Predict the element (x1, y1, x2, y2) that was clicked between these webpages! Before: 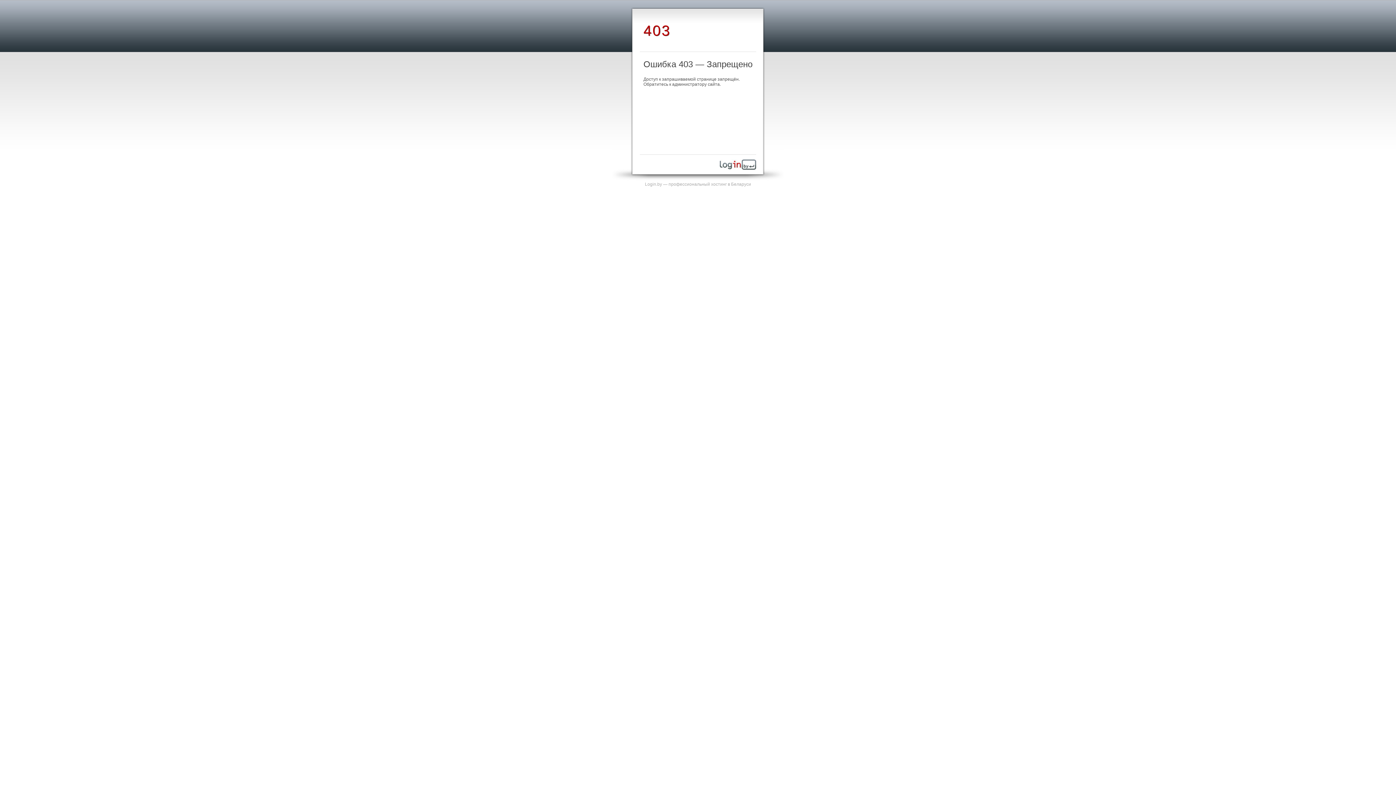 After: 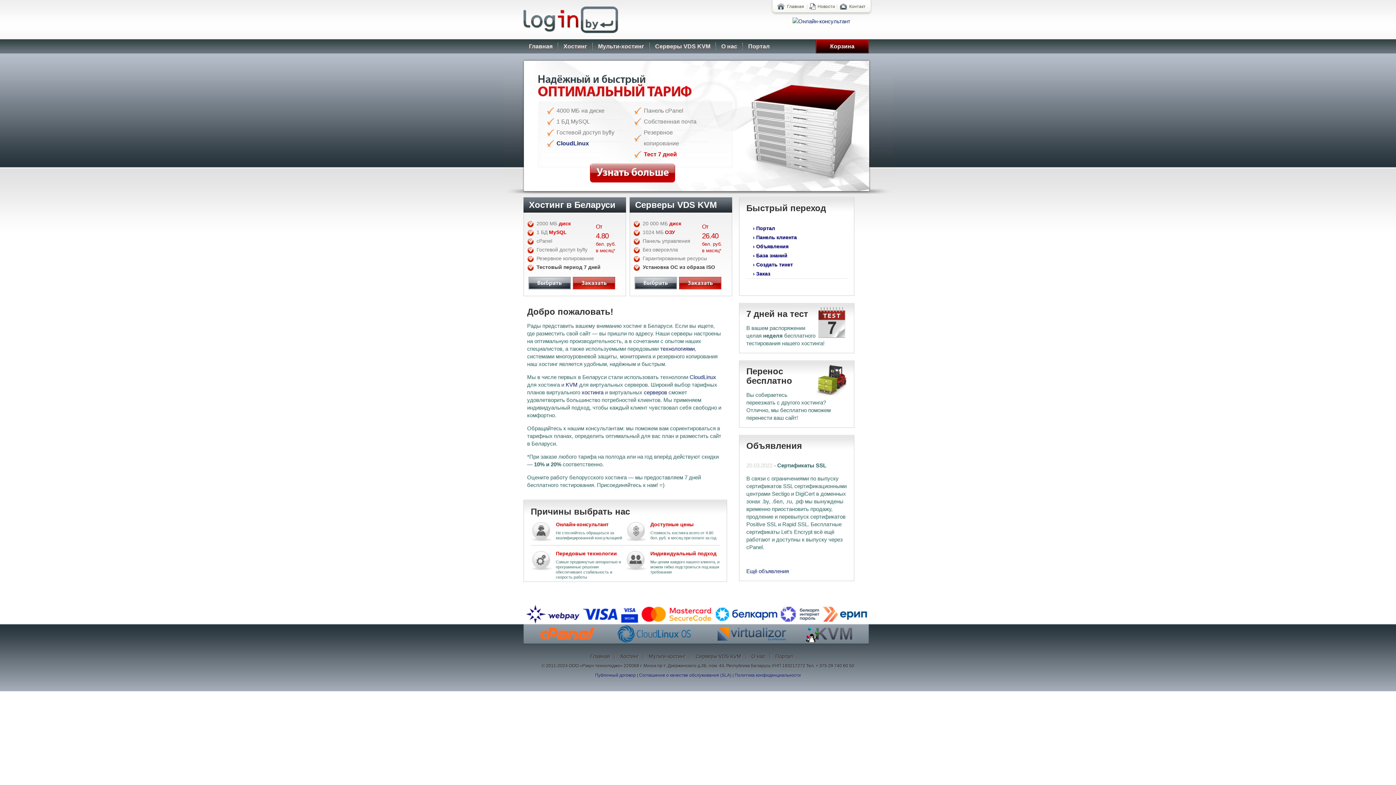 Action: bbox: (720, 165, 756, 170)